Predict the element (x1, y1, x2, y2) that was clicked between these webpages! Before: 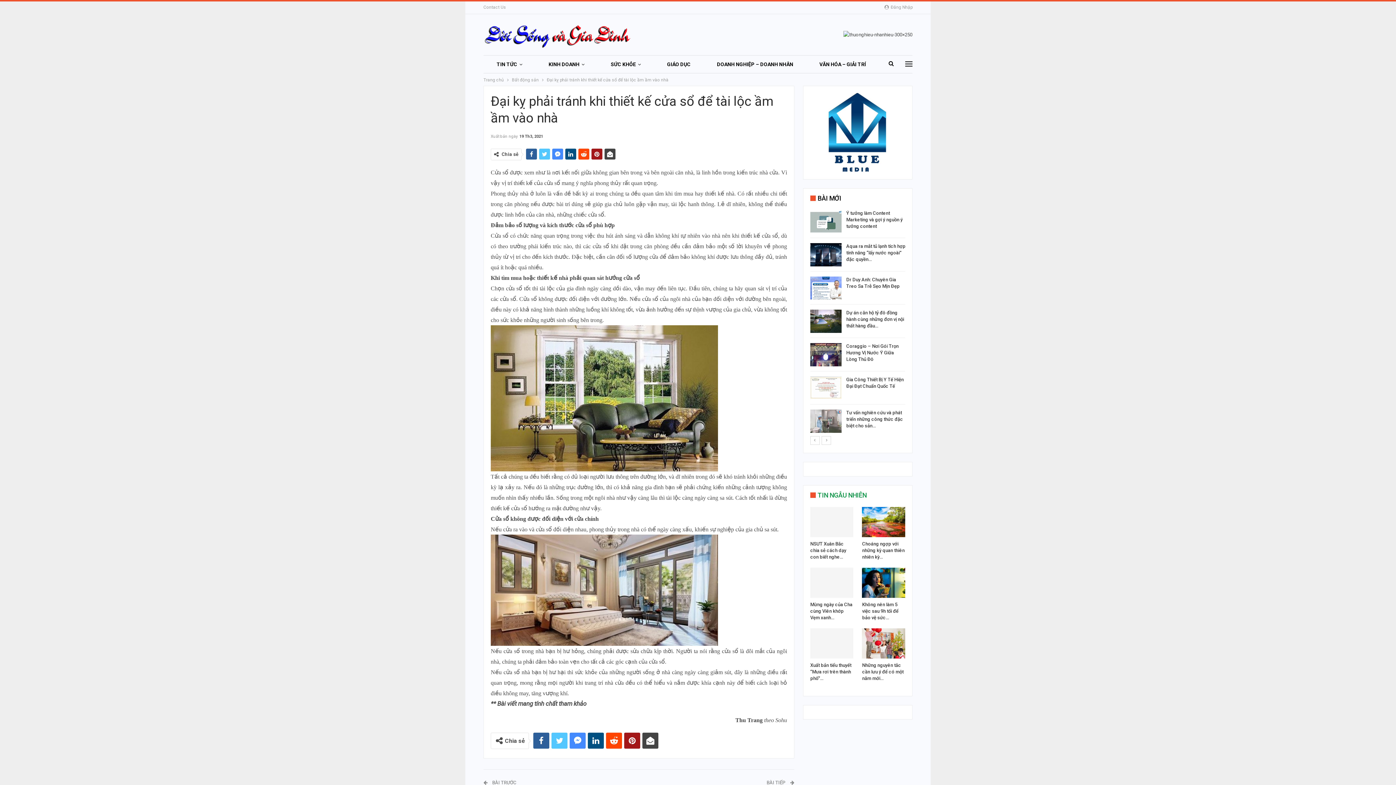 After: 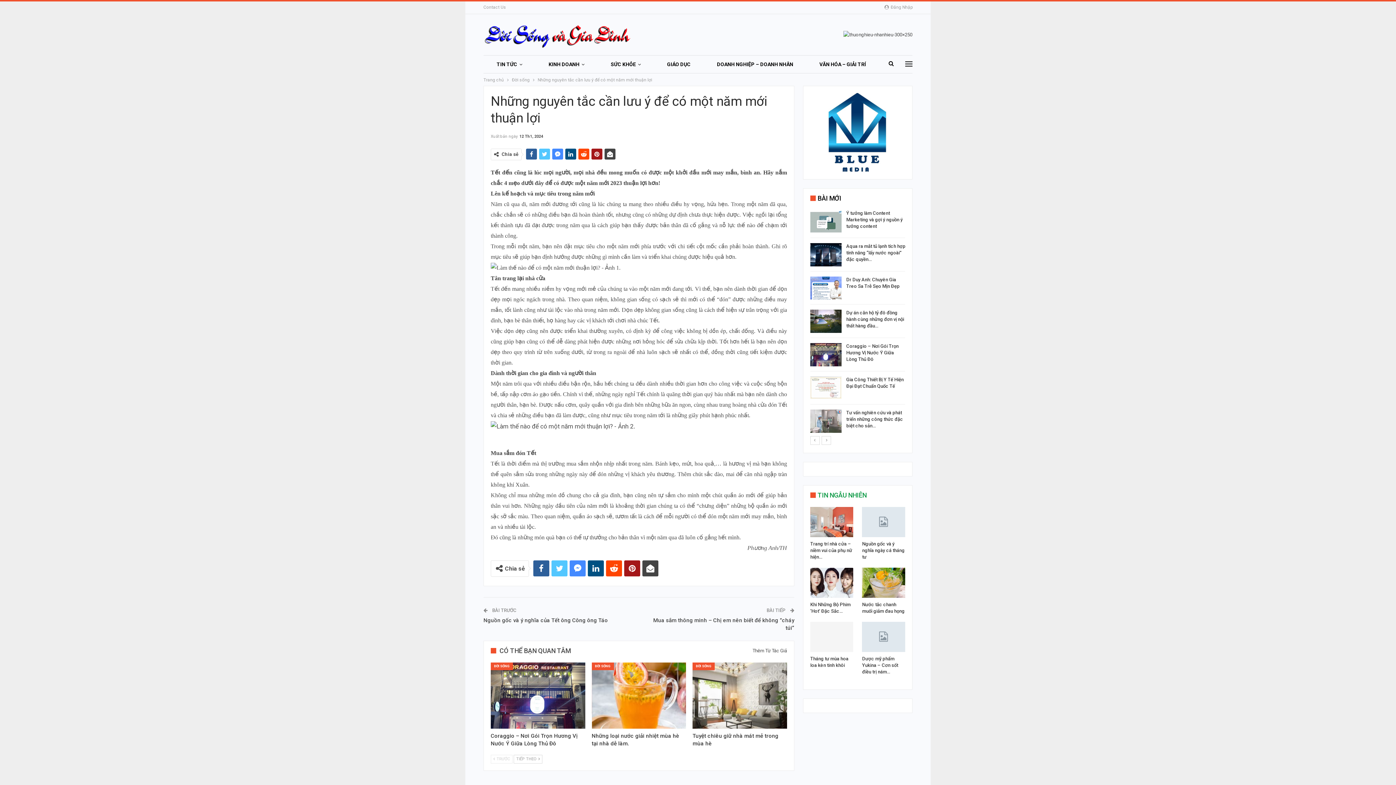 Action: bbox: (862, 628, 905, 658)